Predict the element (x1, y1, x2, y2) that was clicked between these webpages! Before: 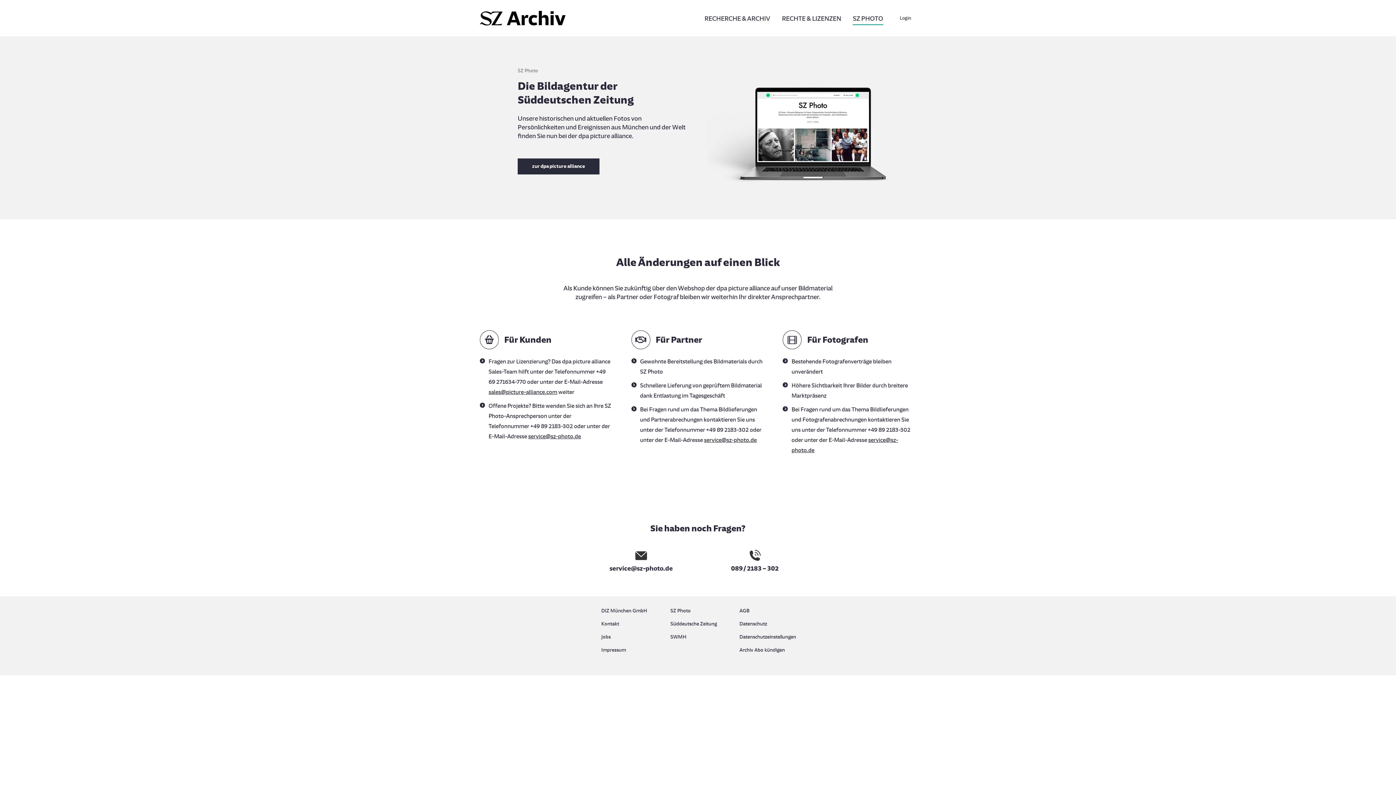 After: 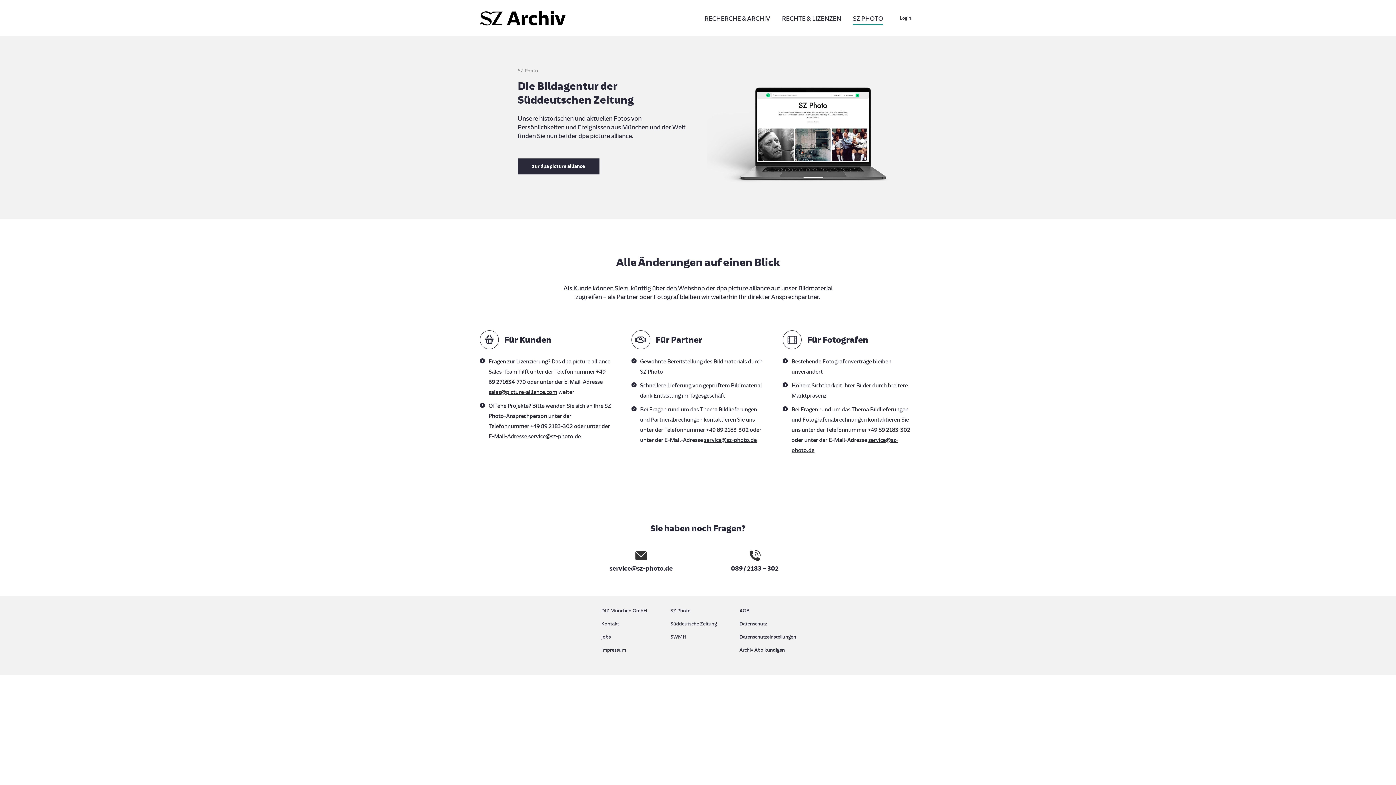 Action: bbox: (528, 433, 581, 439) label: service@sz-photo.de